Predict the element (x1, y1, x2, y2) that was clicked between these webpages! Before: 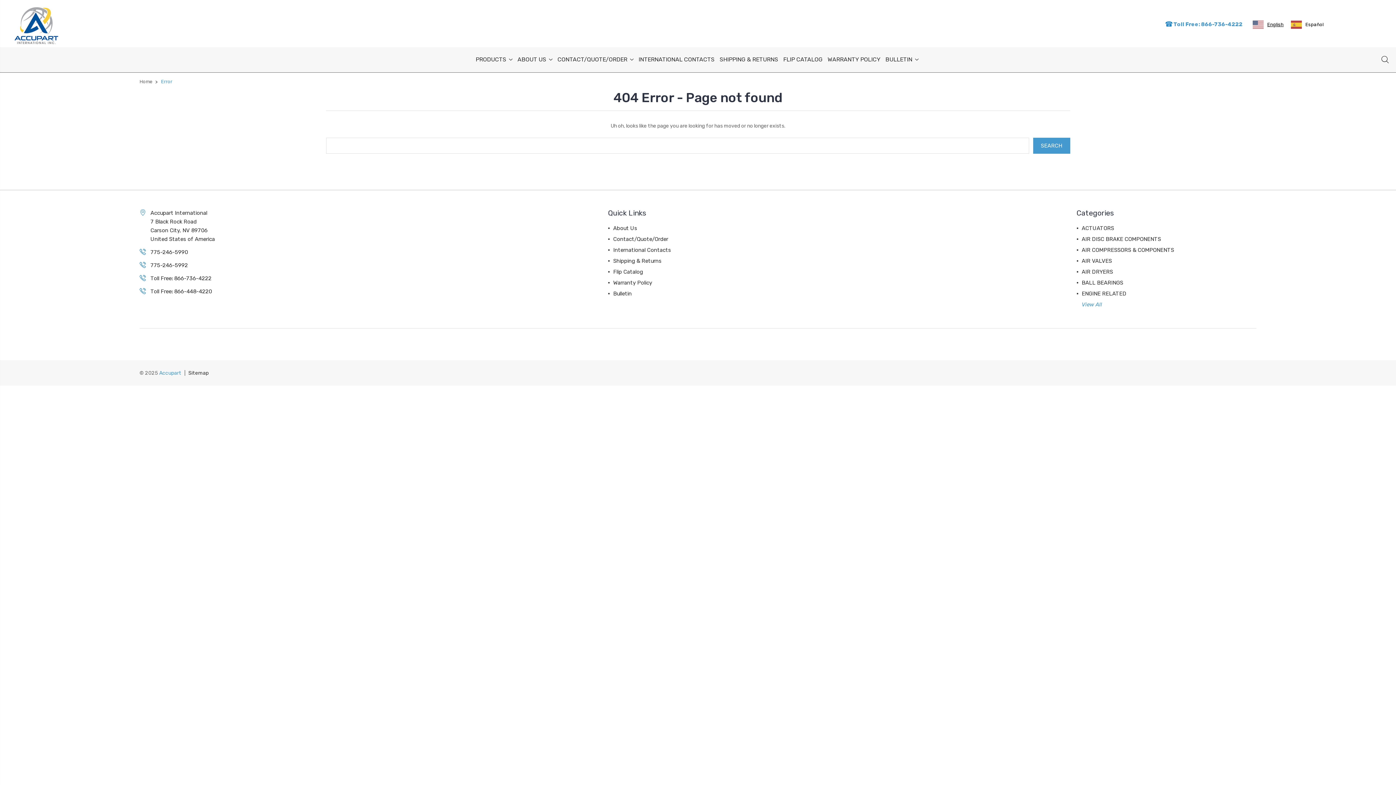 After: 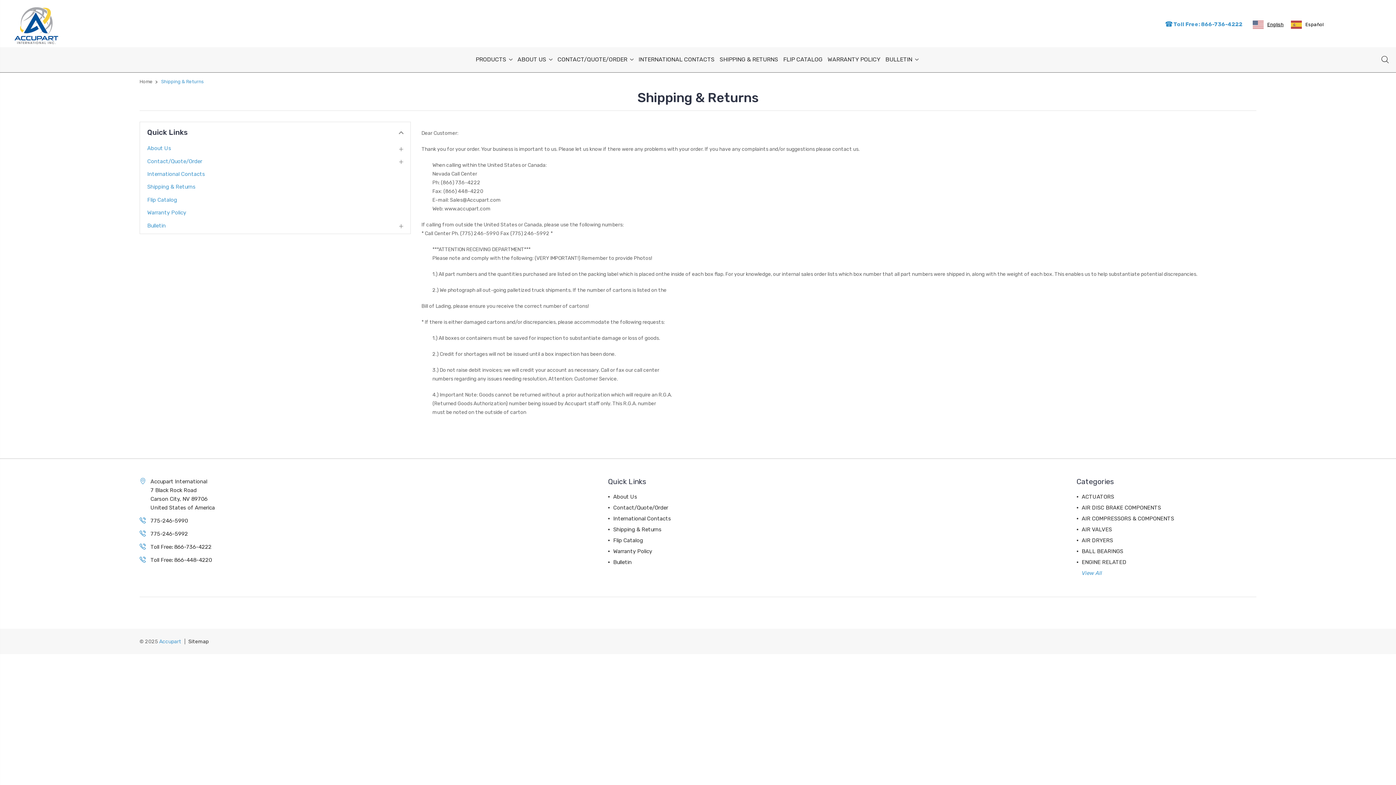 Action: bbox: (719, 55, 778, 72) label: SHIPPING & RETURNS